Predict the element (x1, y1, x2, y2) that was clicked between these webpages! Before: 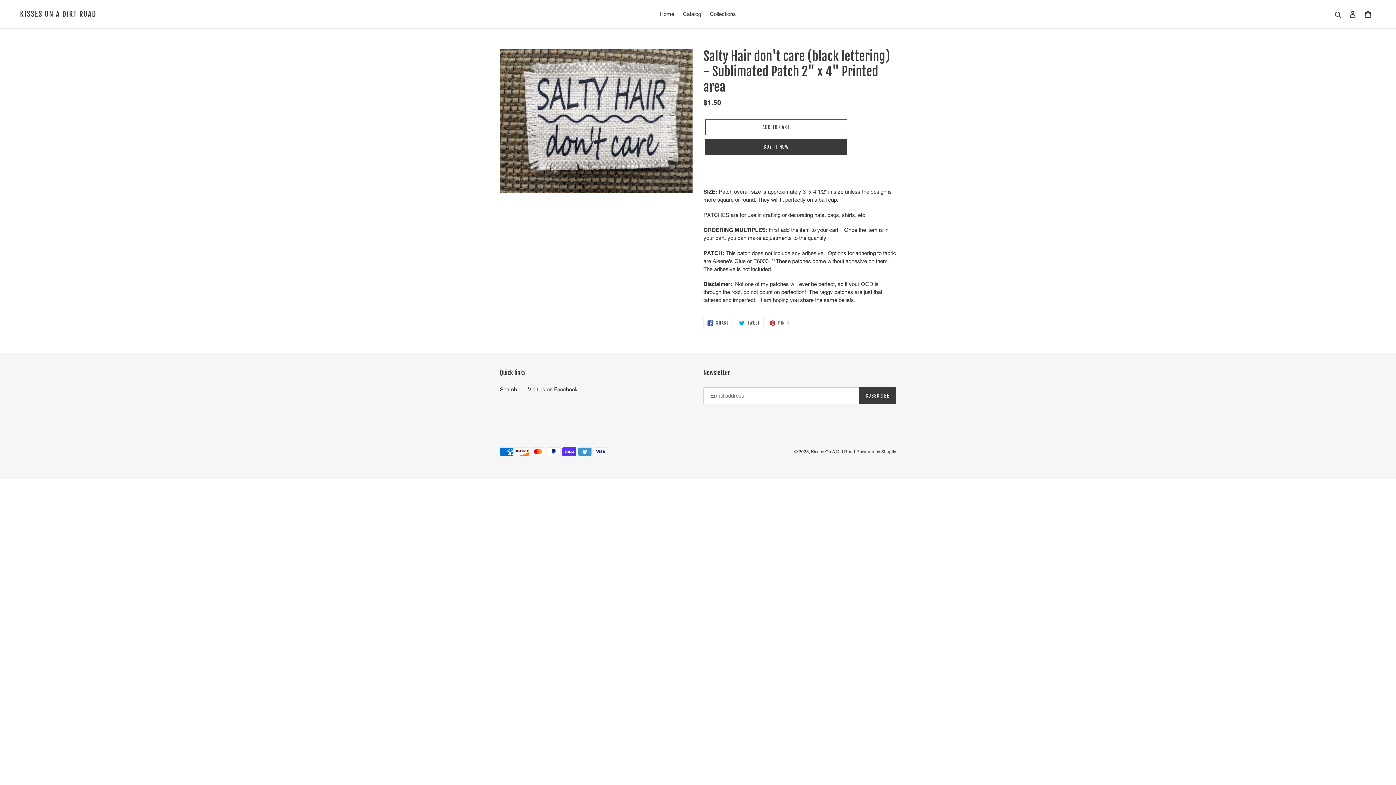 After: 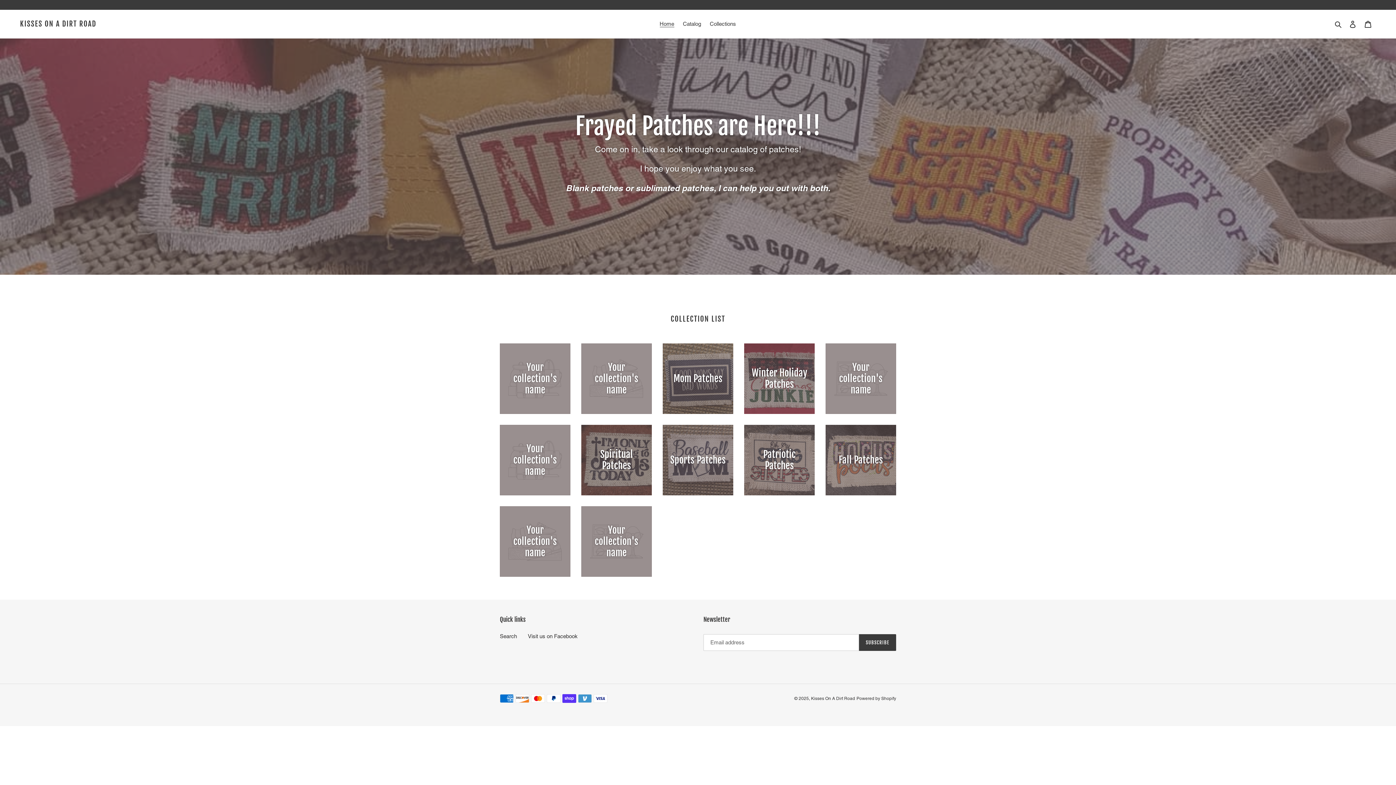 Action: bbox: (656, 9, 678, 19) label: Home